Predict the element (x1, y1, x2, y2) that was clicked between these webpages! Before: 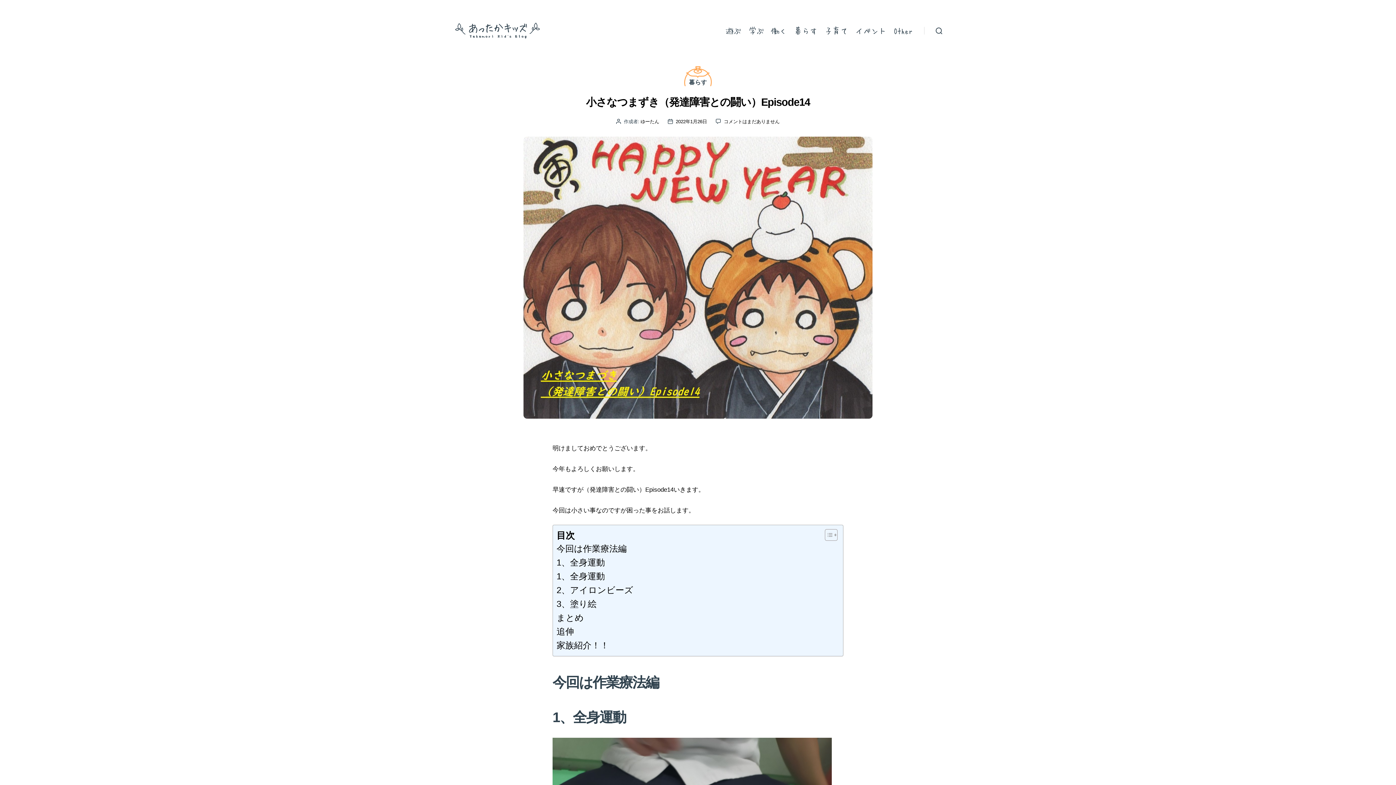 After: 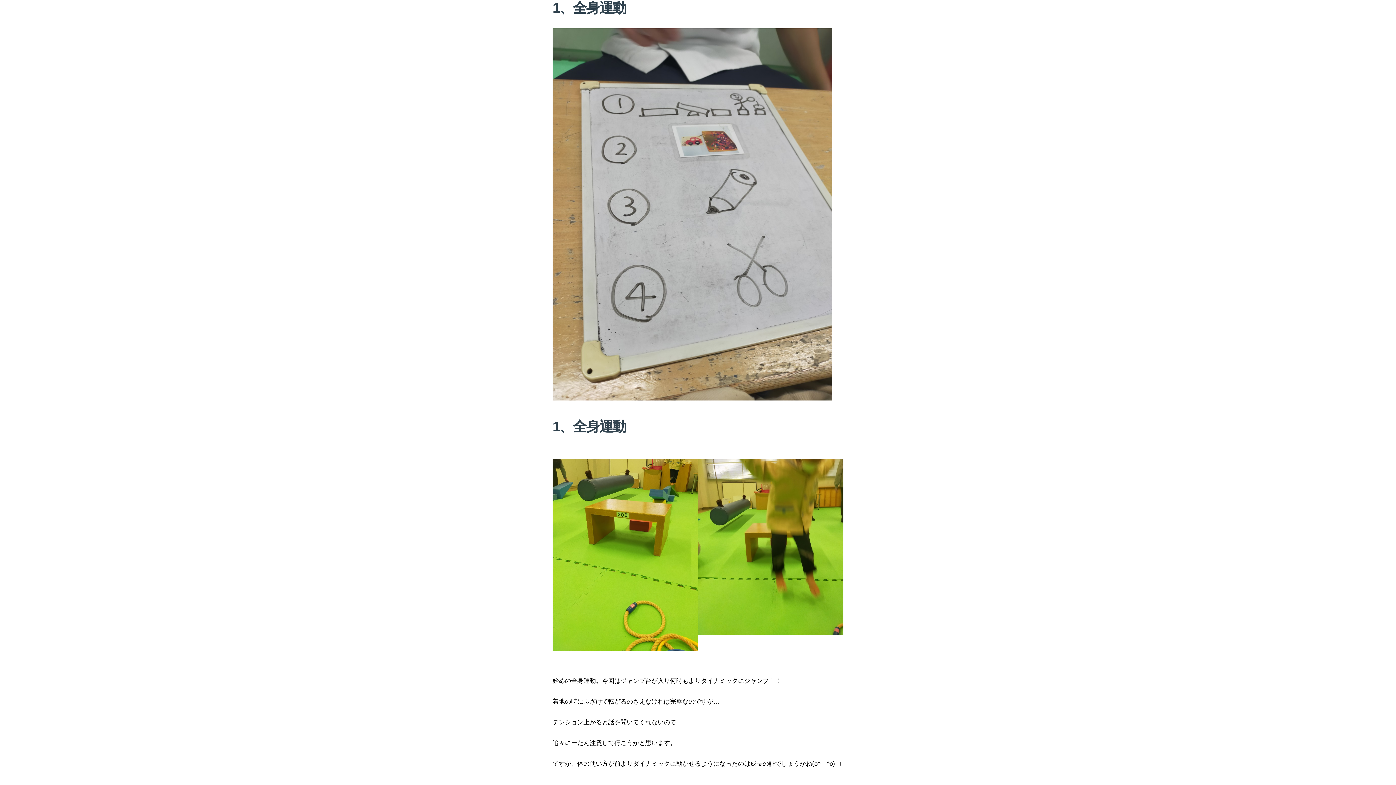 Action: bbox: (556, 555, 605, 569) label: 1、全身運動